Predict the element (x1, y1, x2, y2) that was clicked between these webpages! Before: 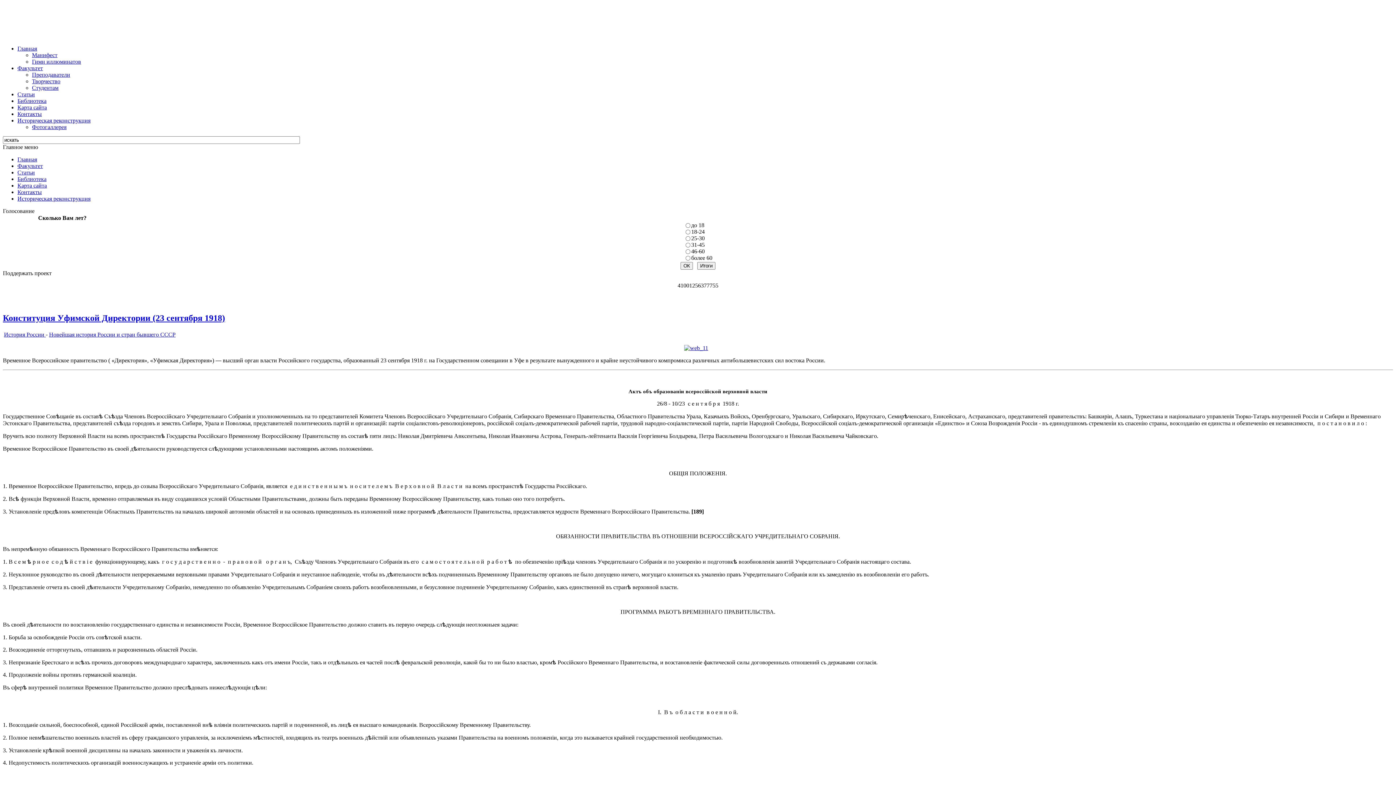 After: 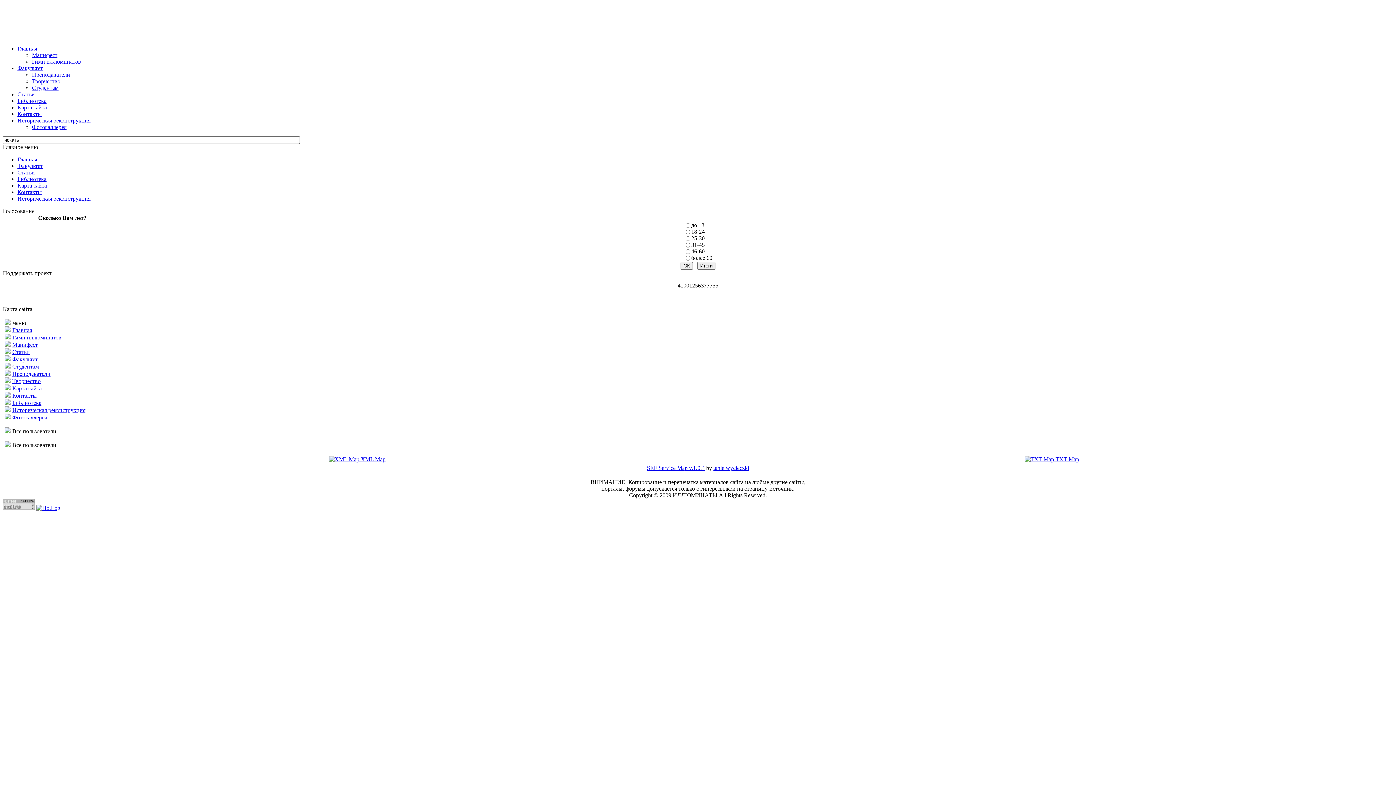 Action: label: Карта сайта bbox: (17, 104, 46, 110)